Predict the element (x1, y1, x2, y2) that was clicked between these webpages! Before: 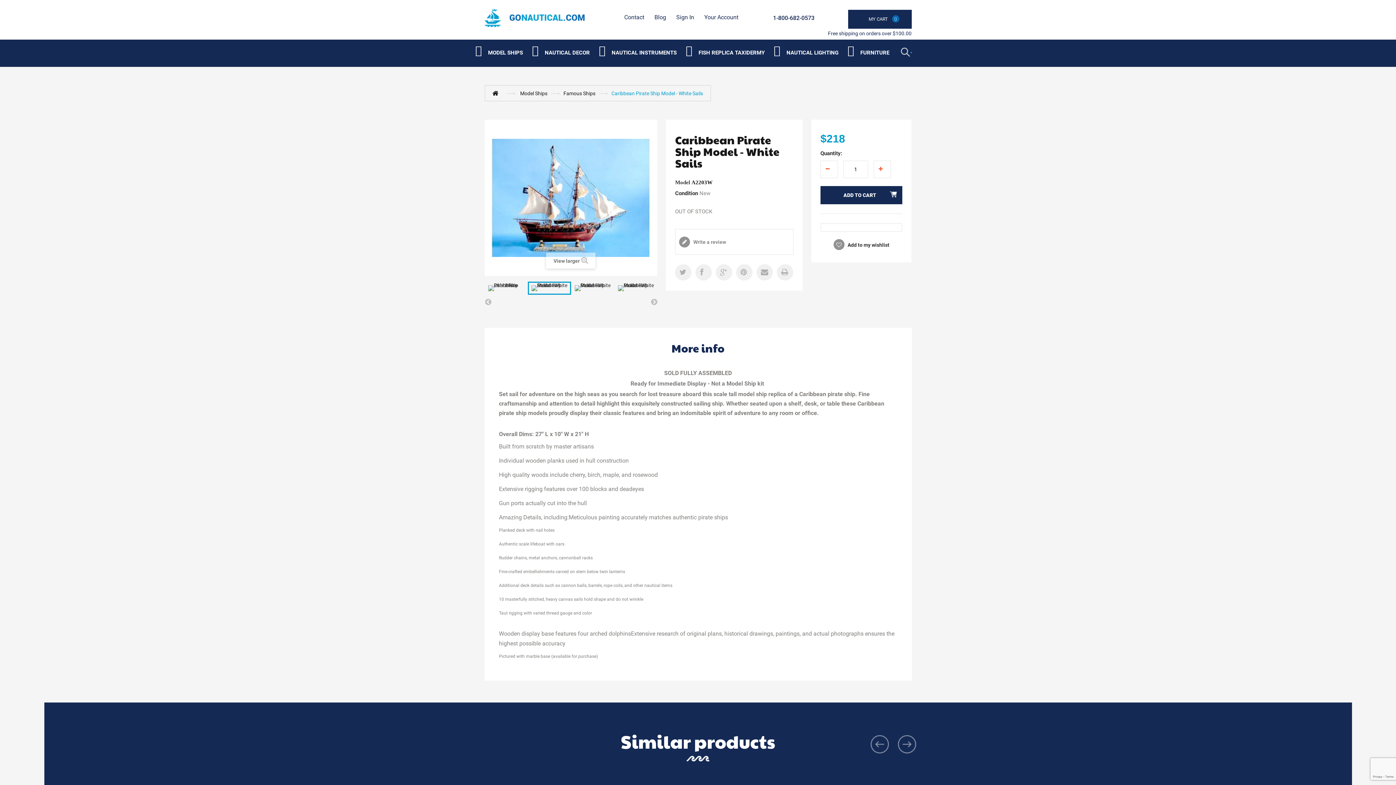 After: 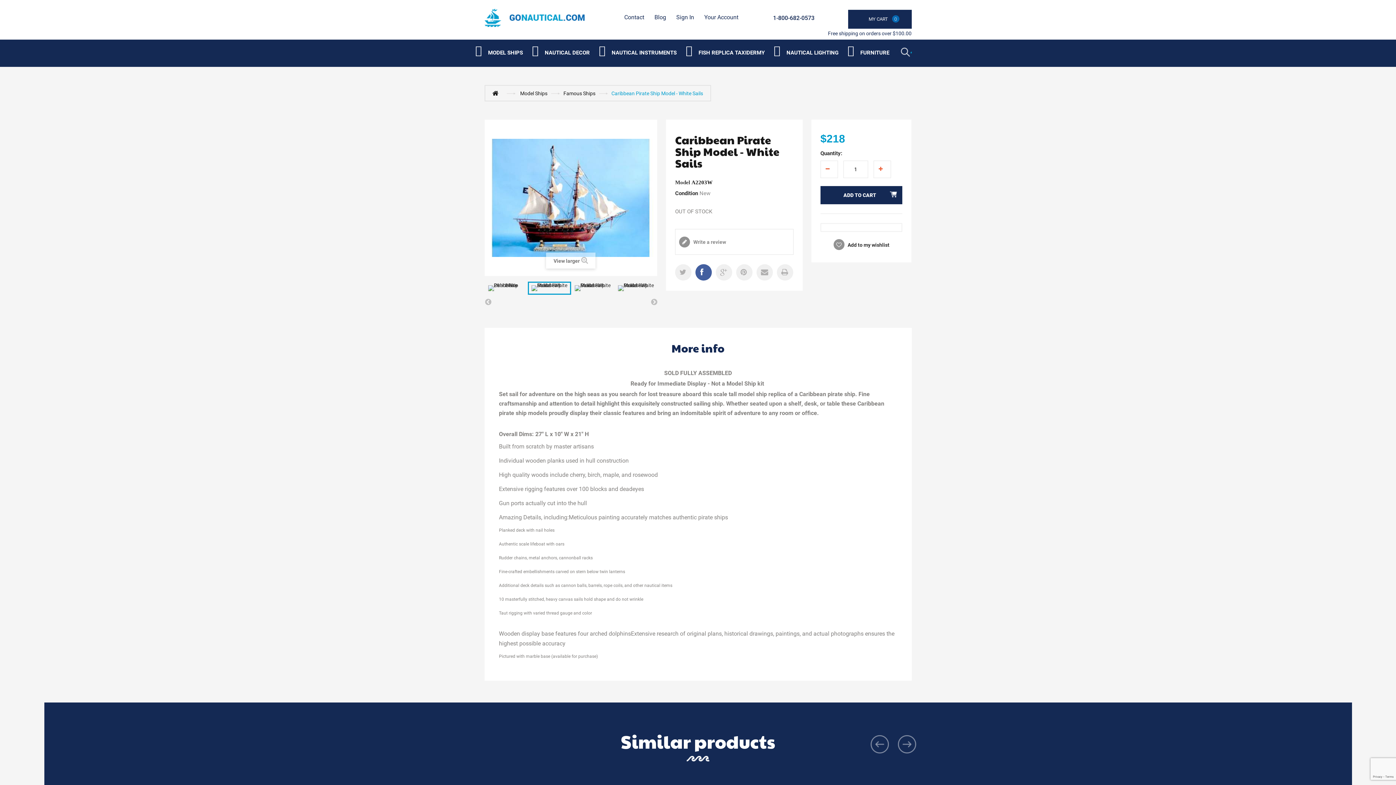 Action: bbox: (695, 264, 712, 280)